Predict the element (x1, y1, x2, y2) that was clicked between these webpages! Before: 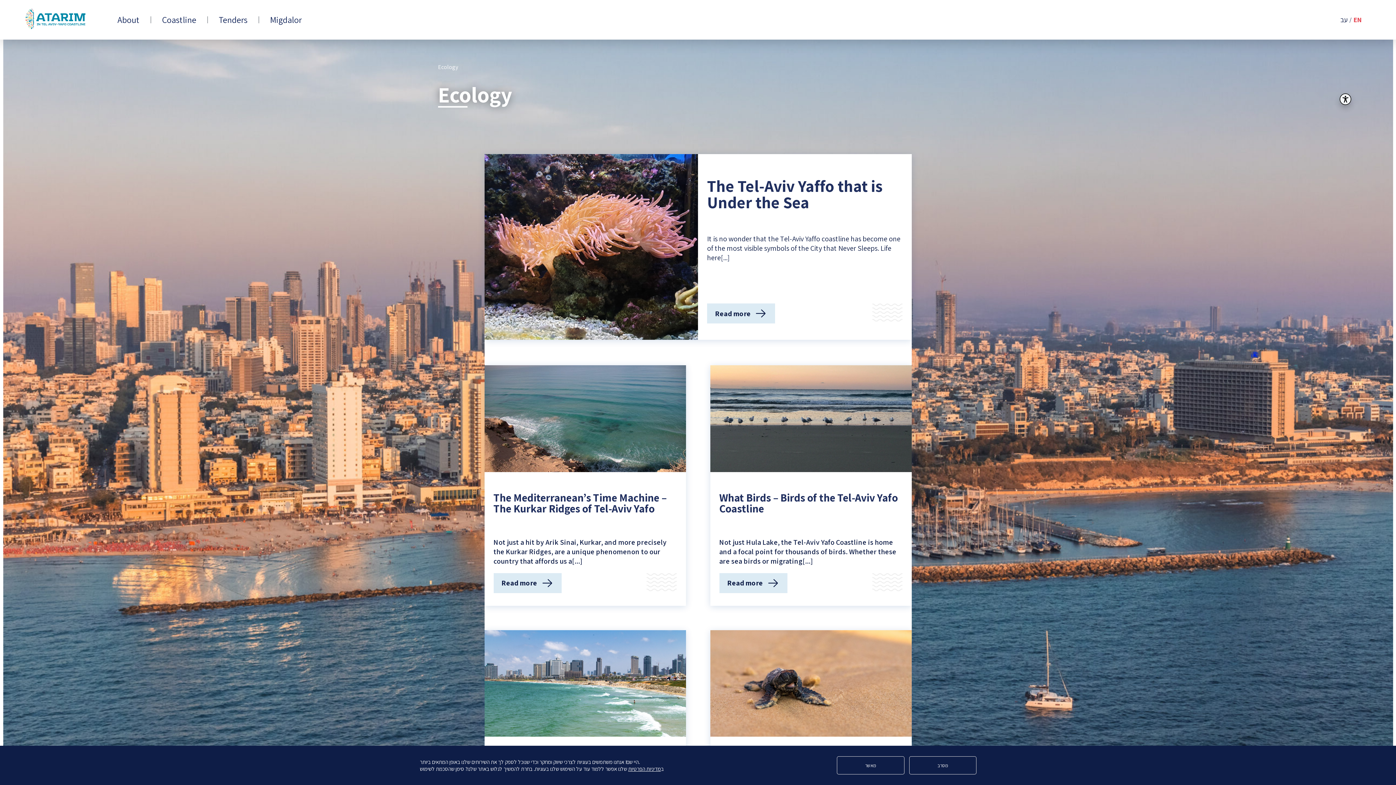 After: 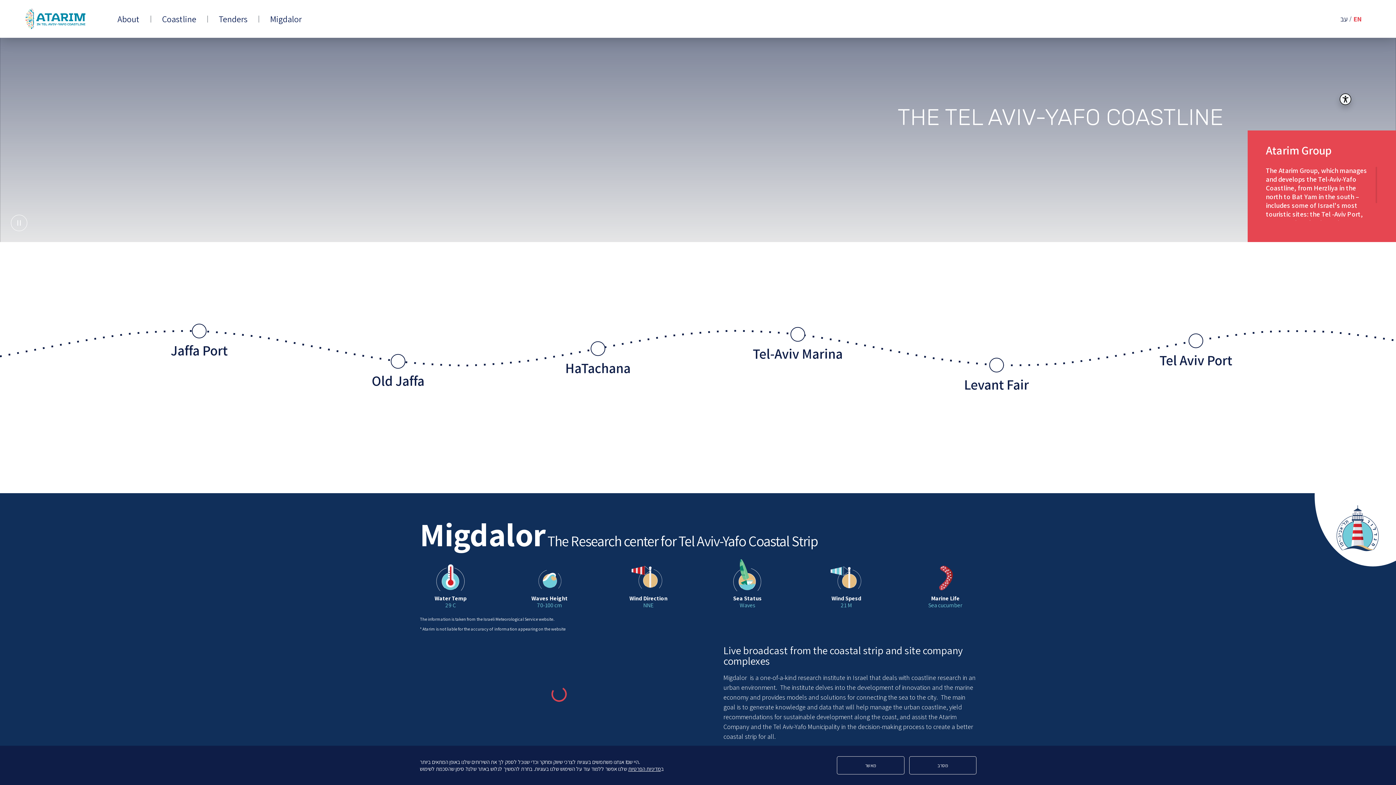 Action: bbox: (25, 7, 85, 32) label: קבוצת אתרים - רצועת החוף של תל אביב - יפו